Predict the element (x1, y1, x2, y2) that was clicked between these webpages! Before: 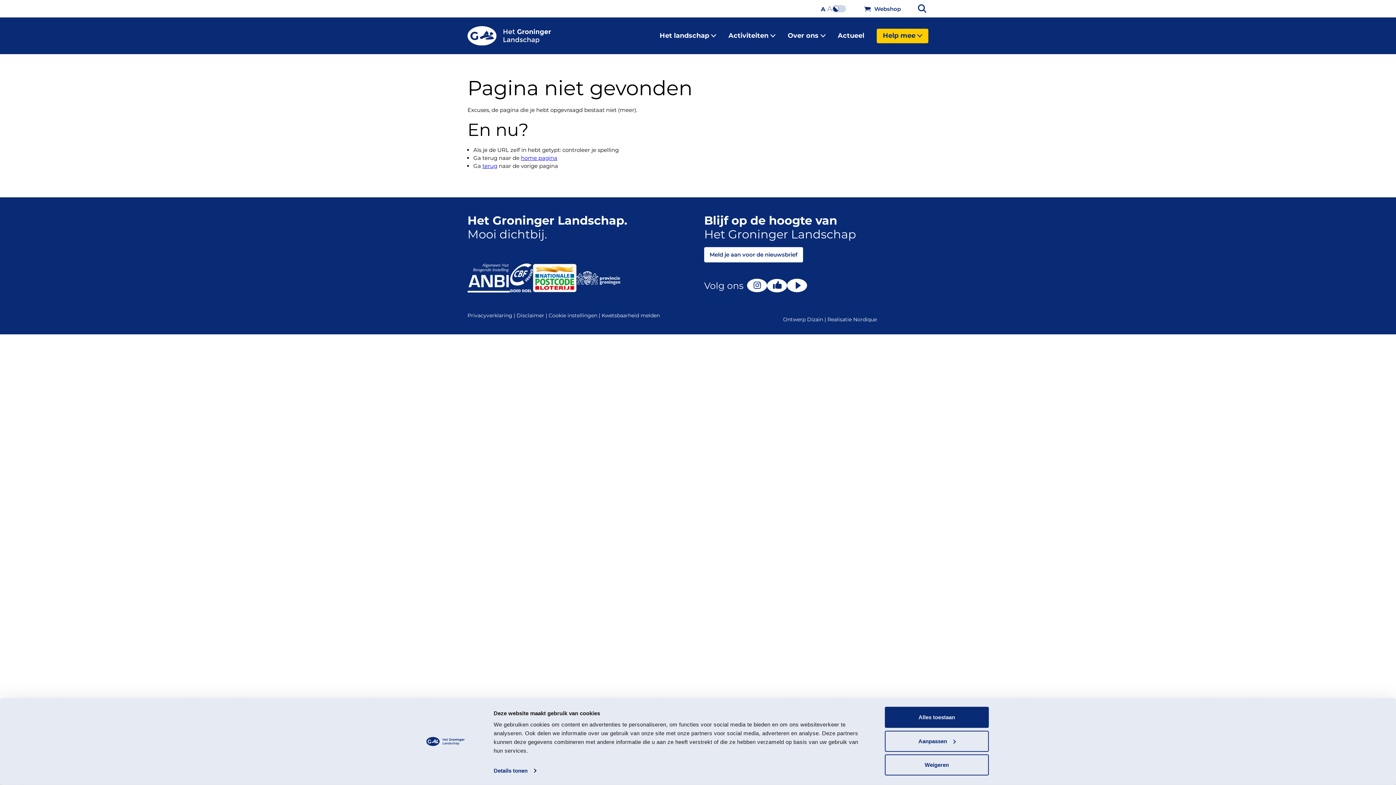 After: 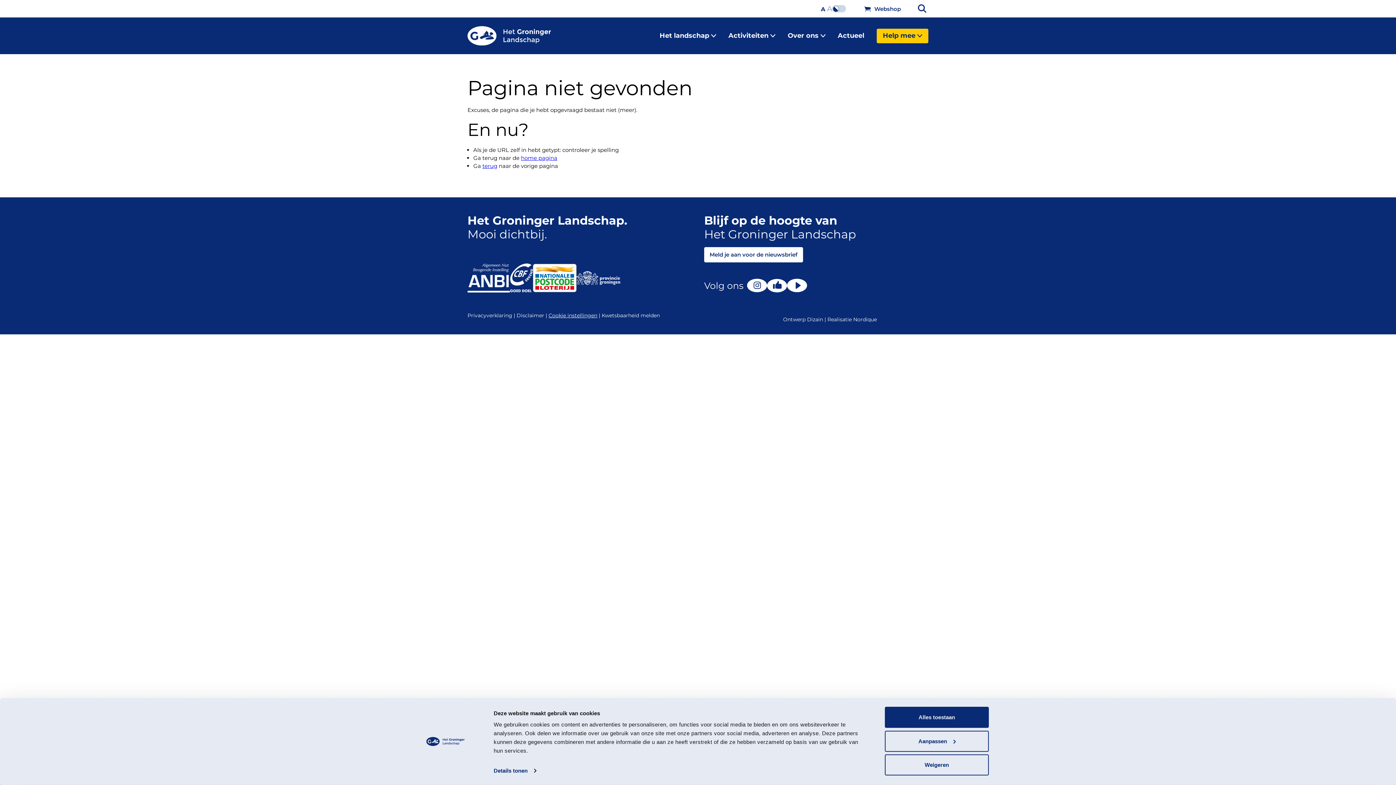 Action: label: Cookie instellingen |  bbox: (548, 310, 601, 320)